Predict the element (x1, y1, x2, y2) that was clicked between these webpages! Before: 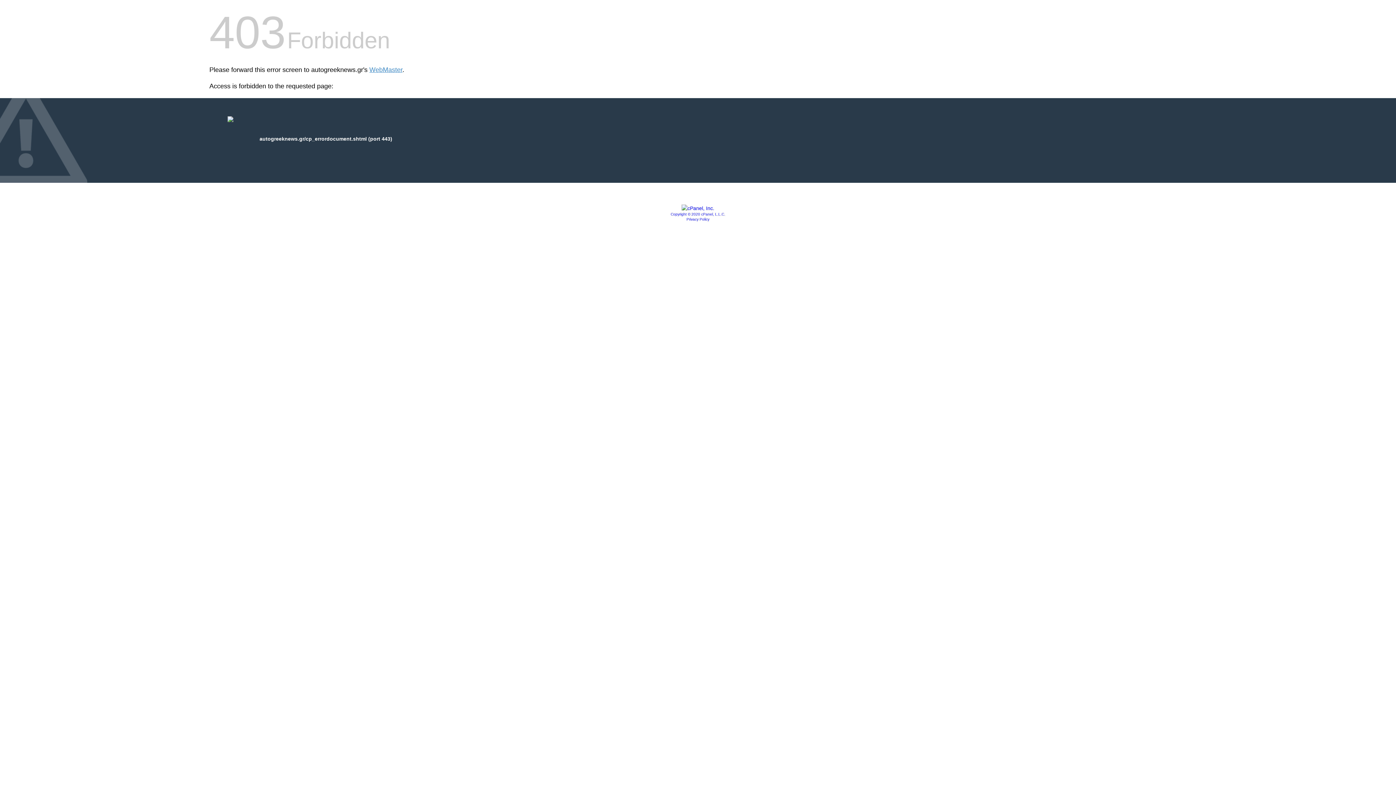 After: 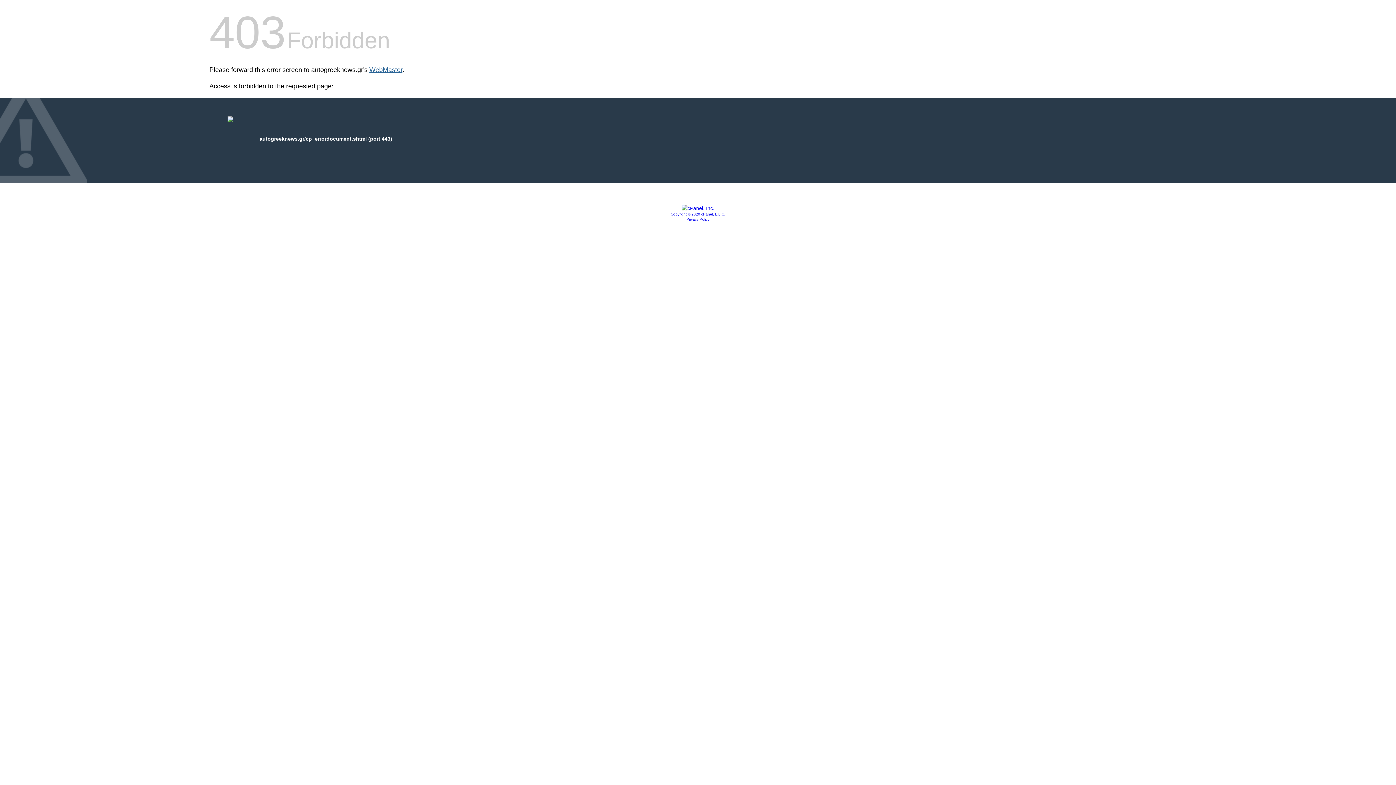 Action: bbox: (369, 66, 402, 73) label: WebMaster